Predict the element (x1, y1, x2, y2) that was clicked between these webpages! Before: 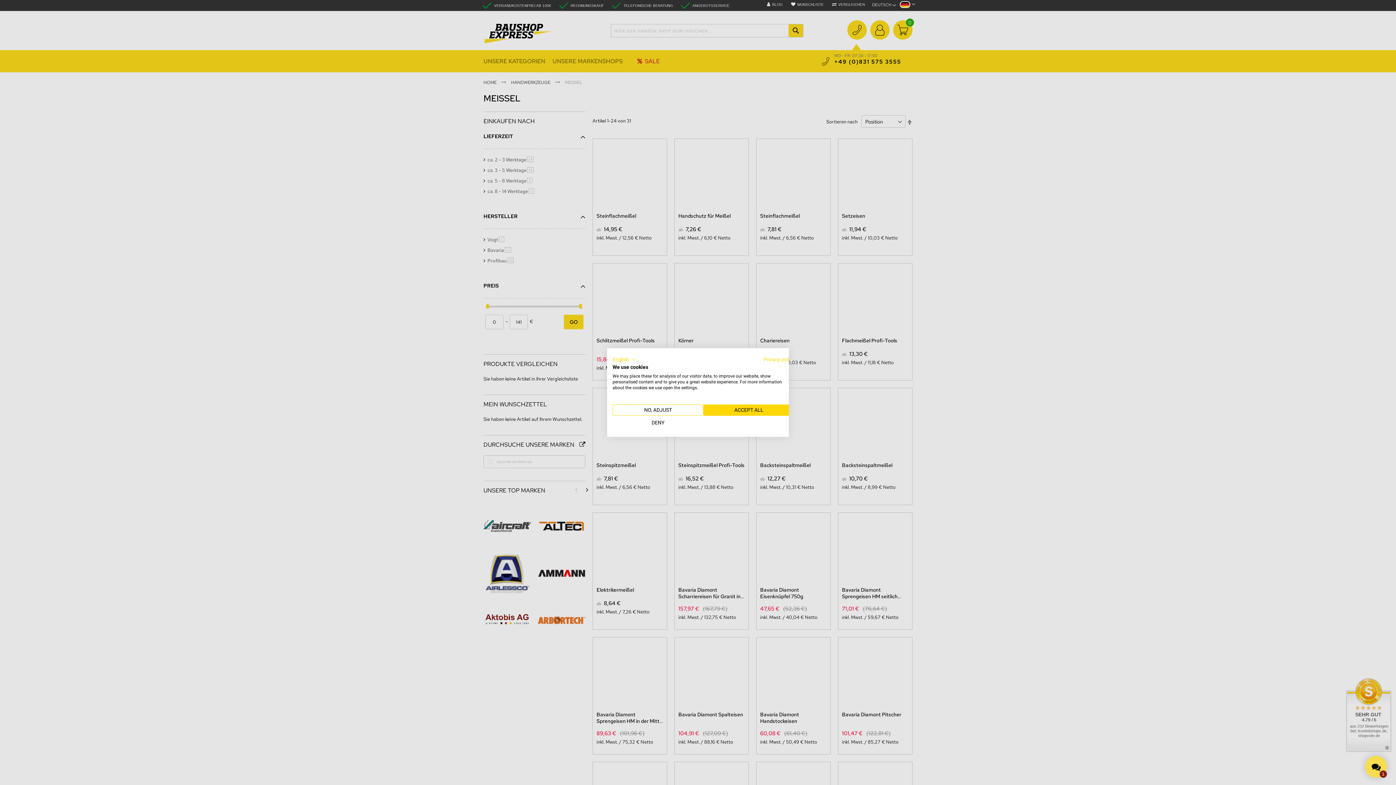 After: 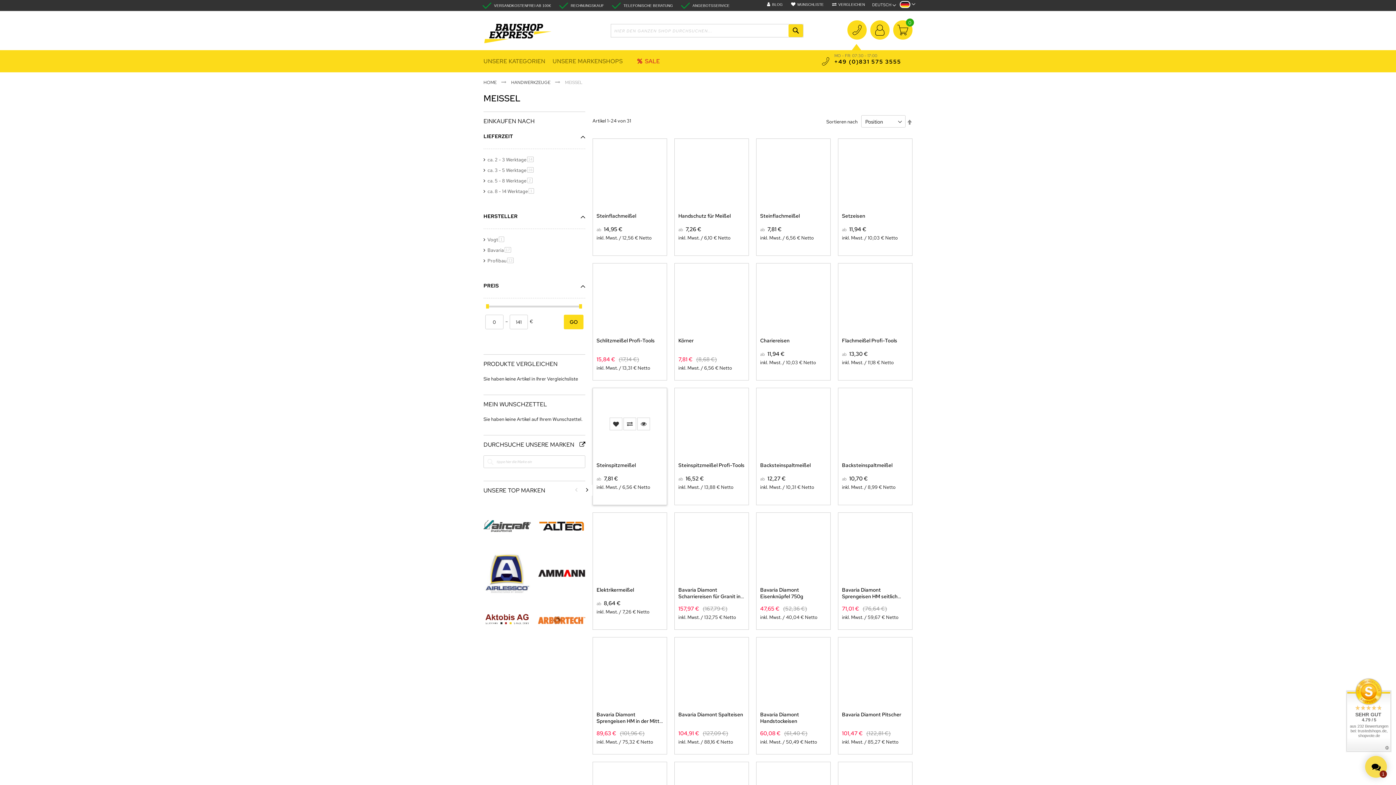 Action: bbox: (612, 418, 703, 427) label: Deny all cookies